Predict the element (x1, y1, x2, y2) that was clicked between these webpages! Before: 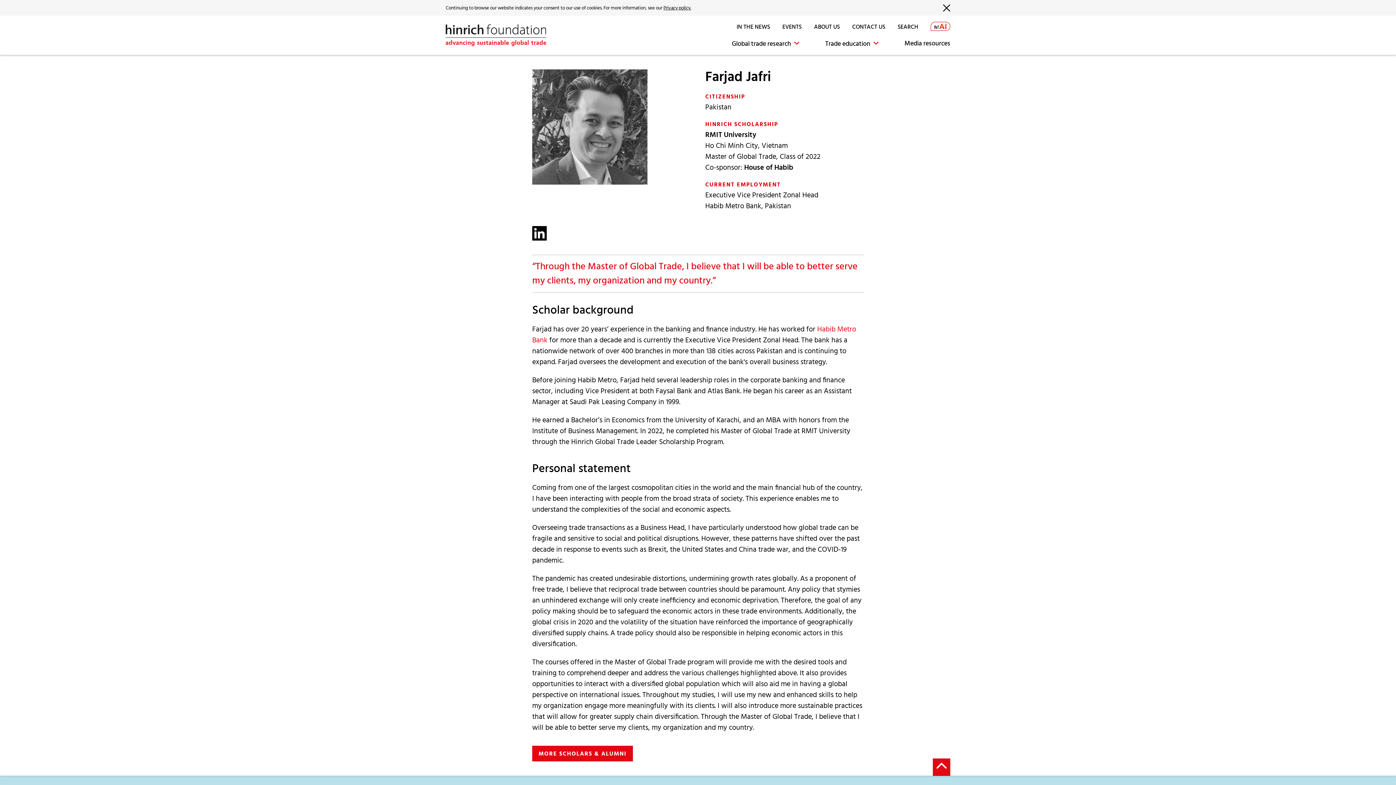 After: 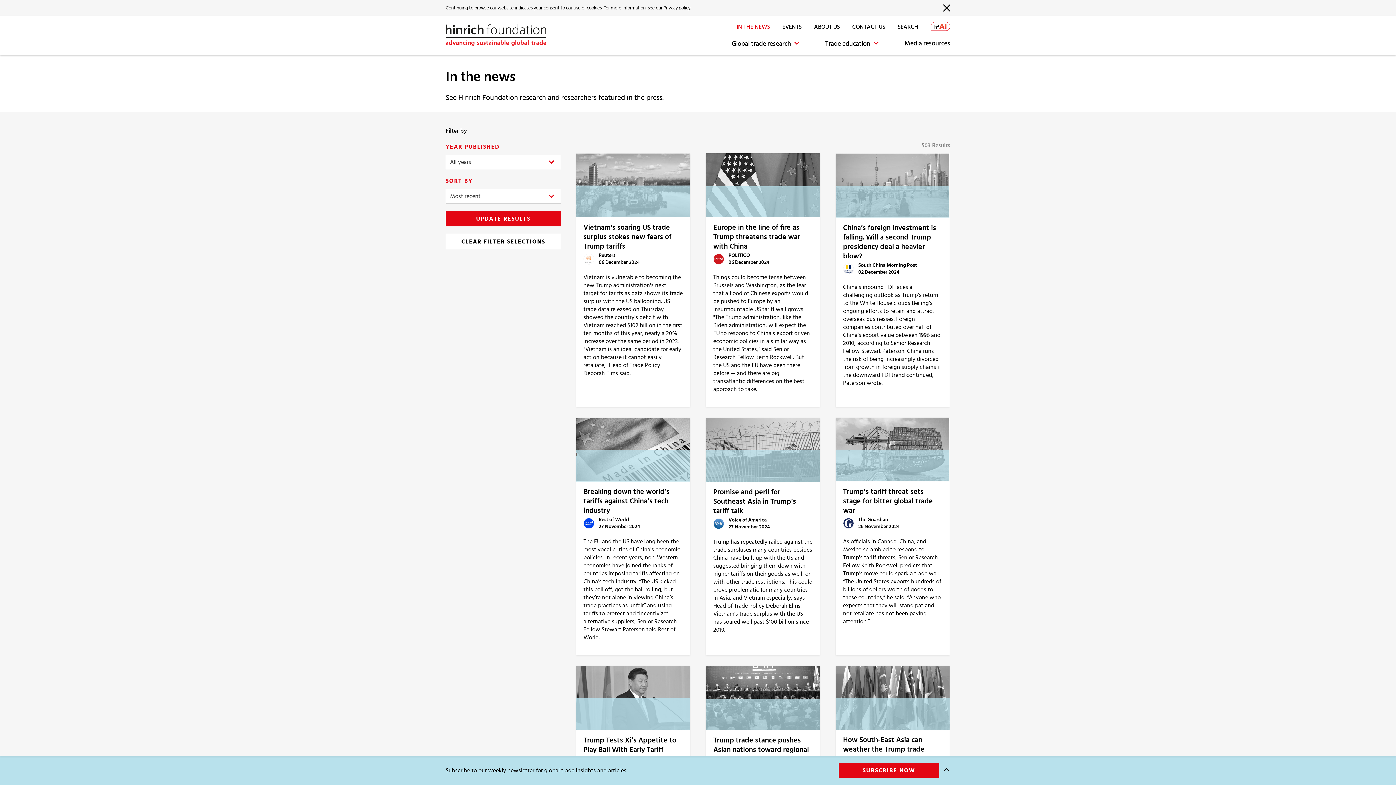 Action: bbox: (730, 16, 776, 37) label: IN THE NEWS